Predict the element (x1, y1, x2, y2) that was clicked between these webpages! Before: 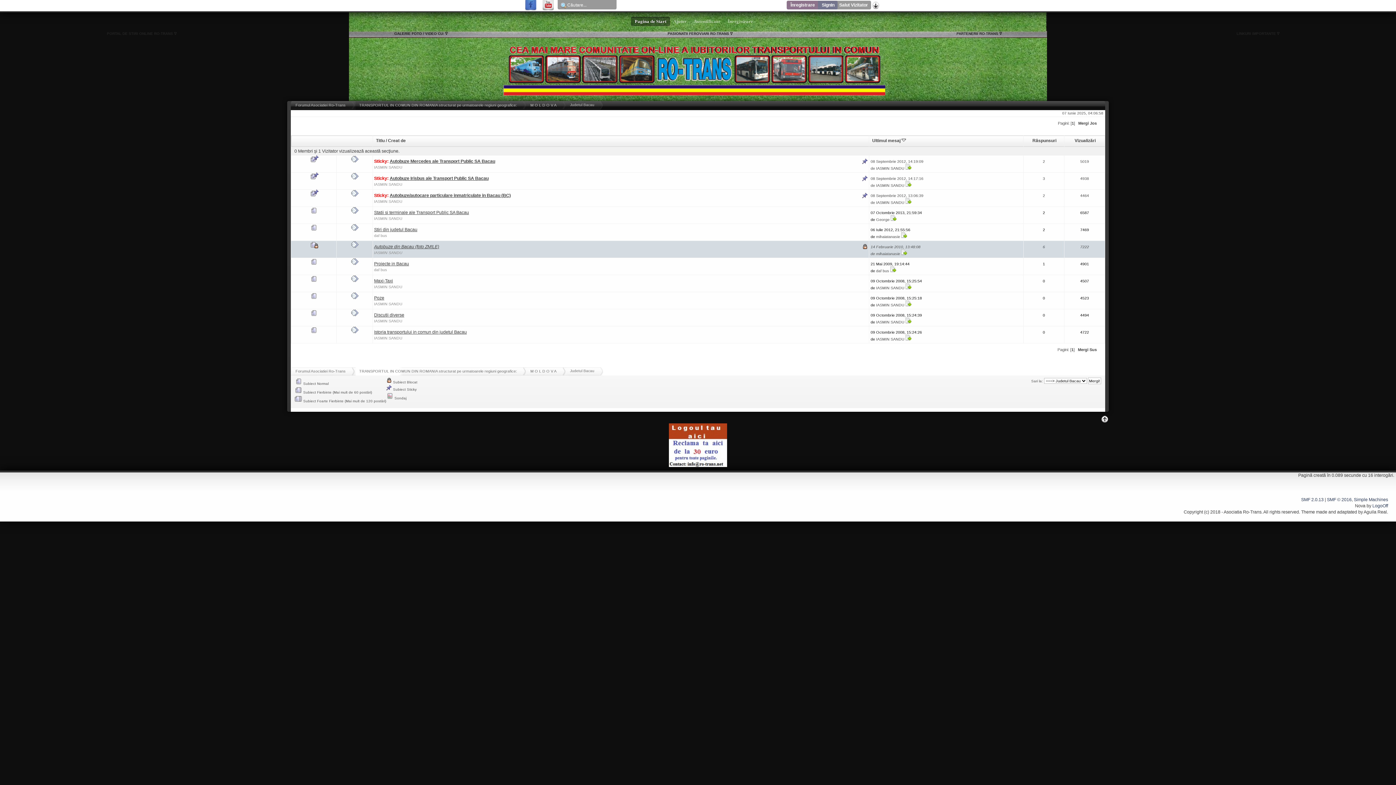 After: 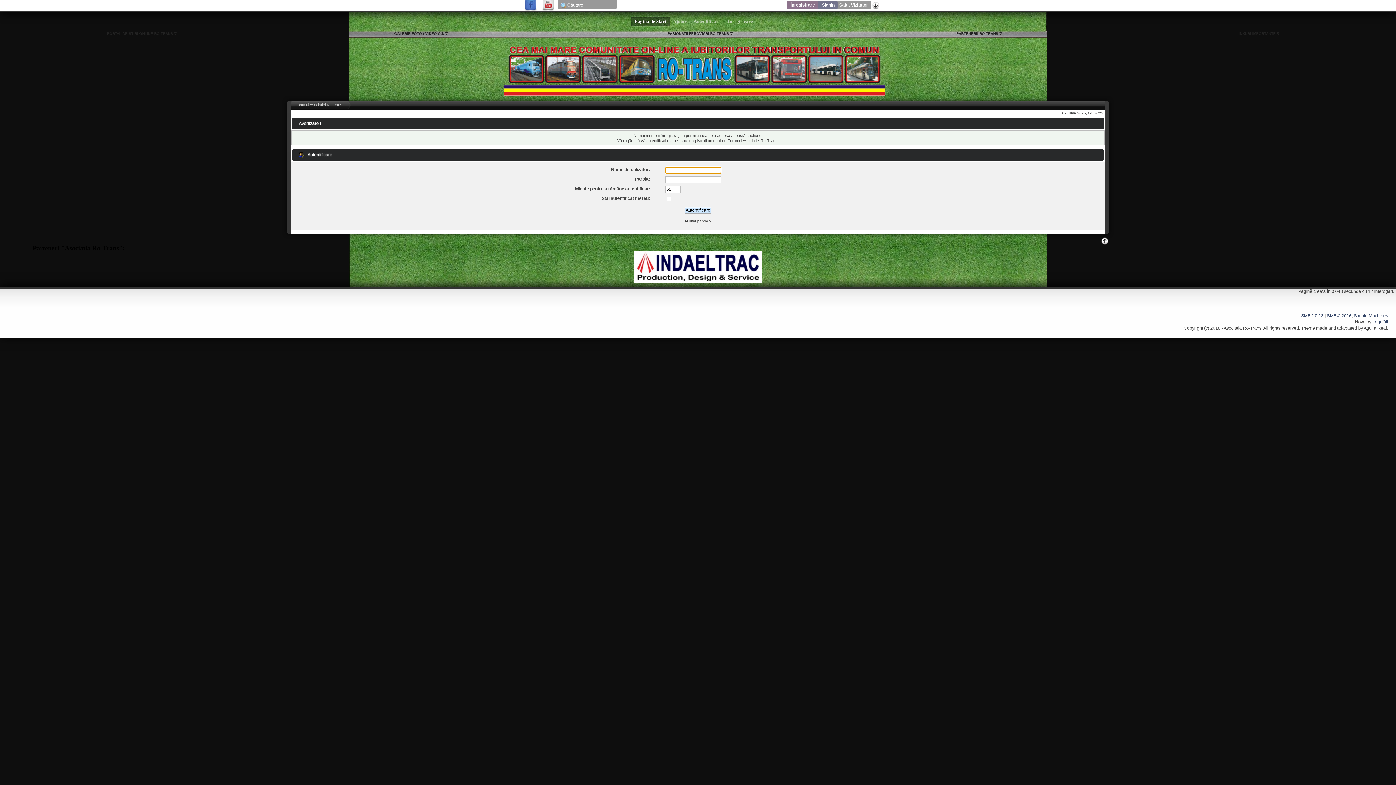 Action: label: IASMIN SANDU bbox: (876, 319, 904, 324)